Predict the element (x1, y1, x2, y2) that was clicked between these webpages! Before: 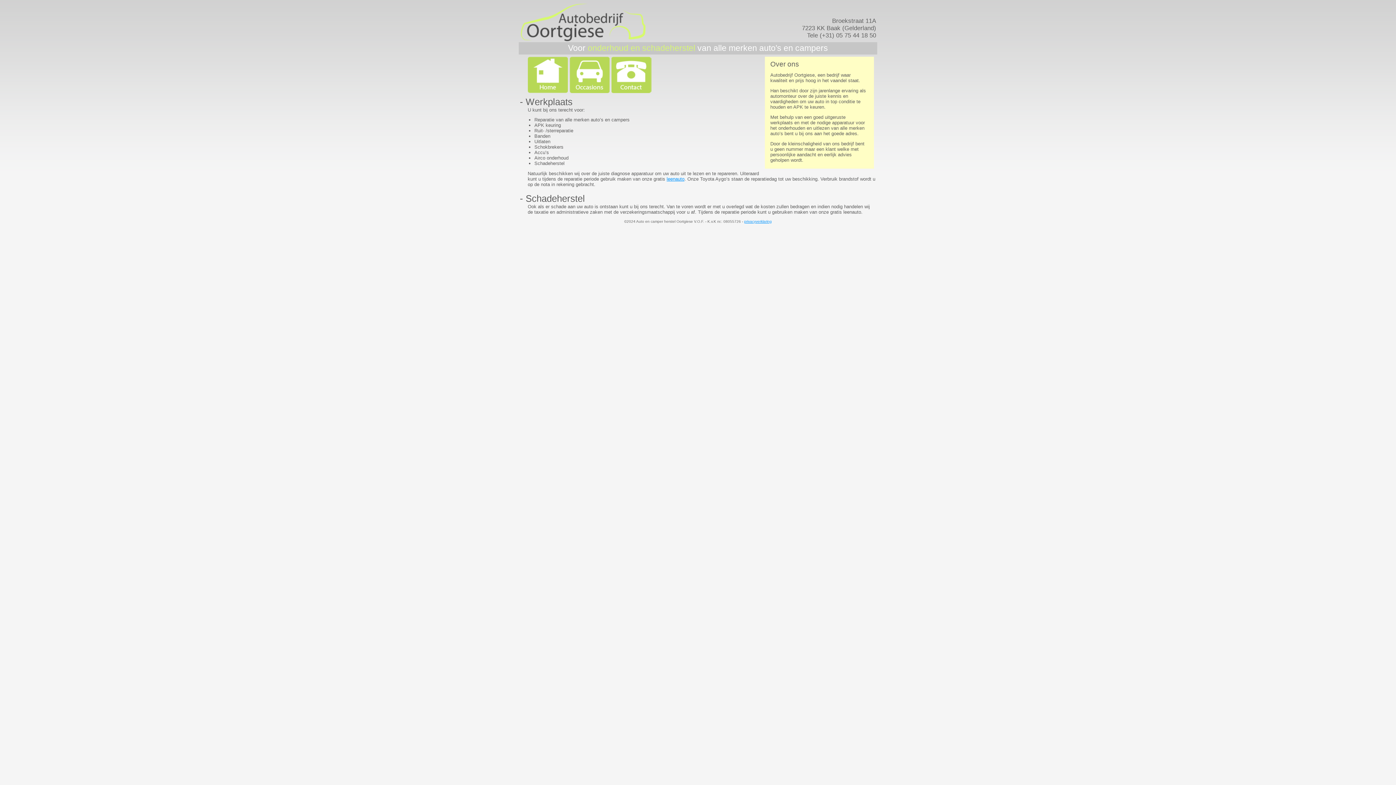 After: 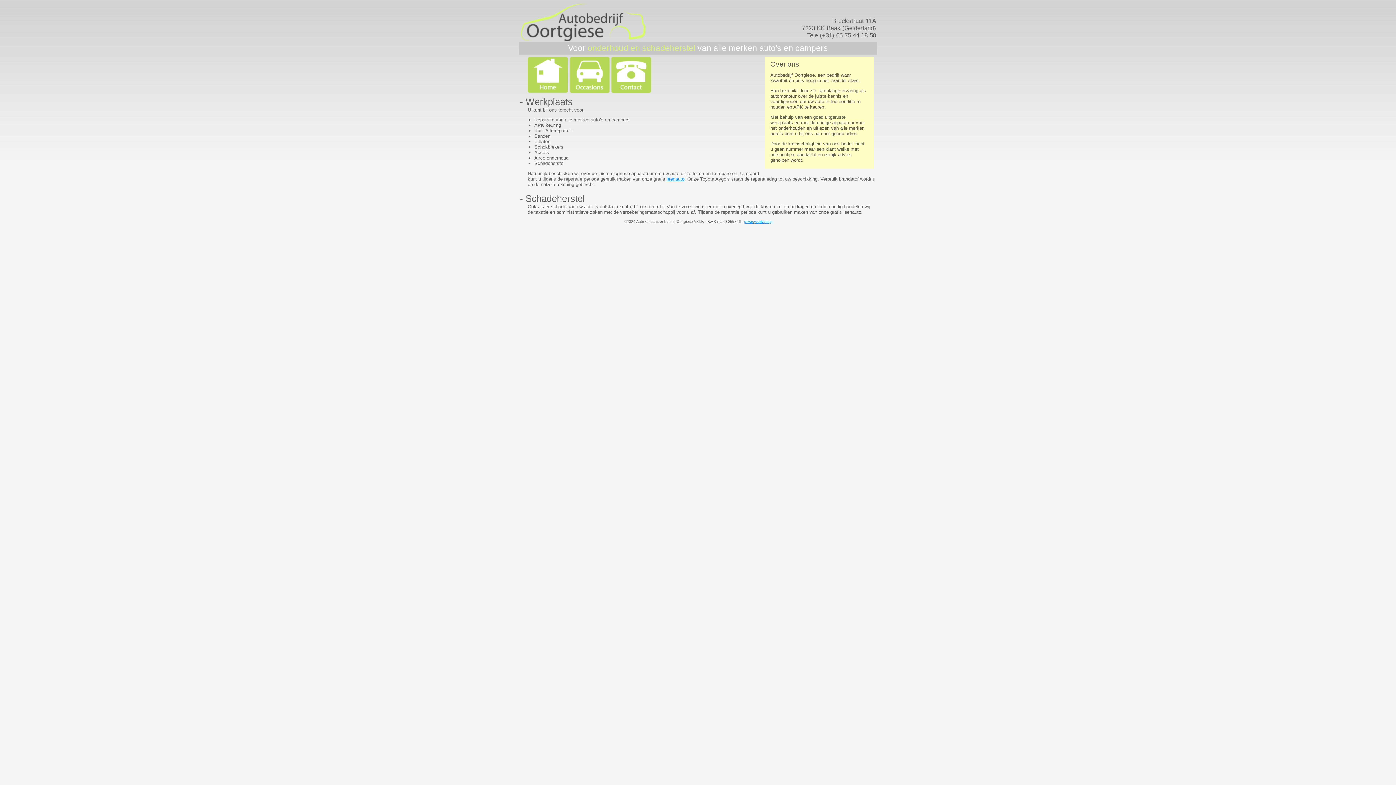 Action: bbox: (527, 88, 567, 94)